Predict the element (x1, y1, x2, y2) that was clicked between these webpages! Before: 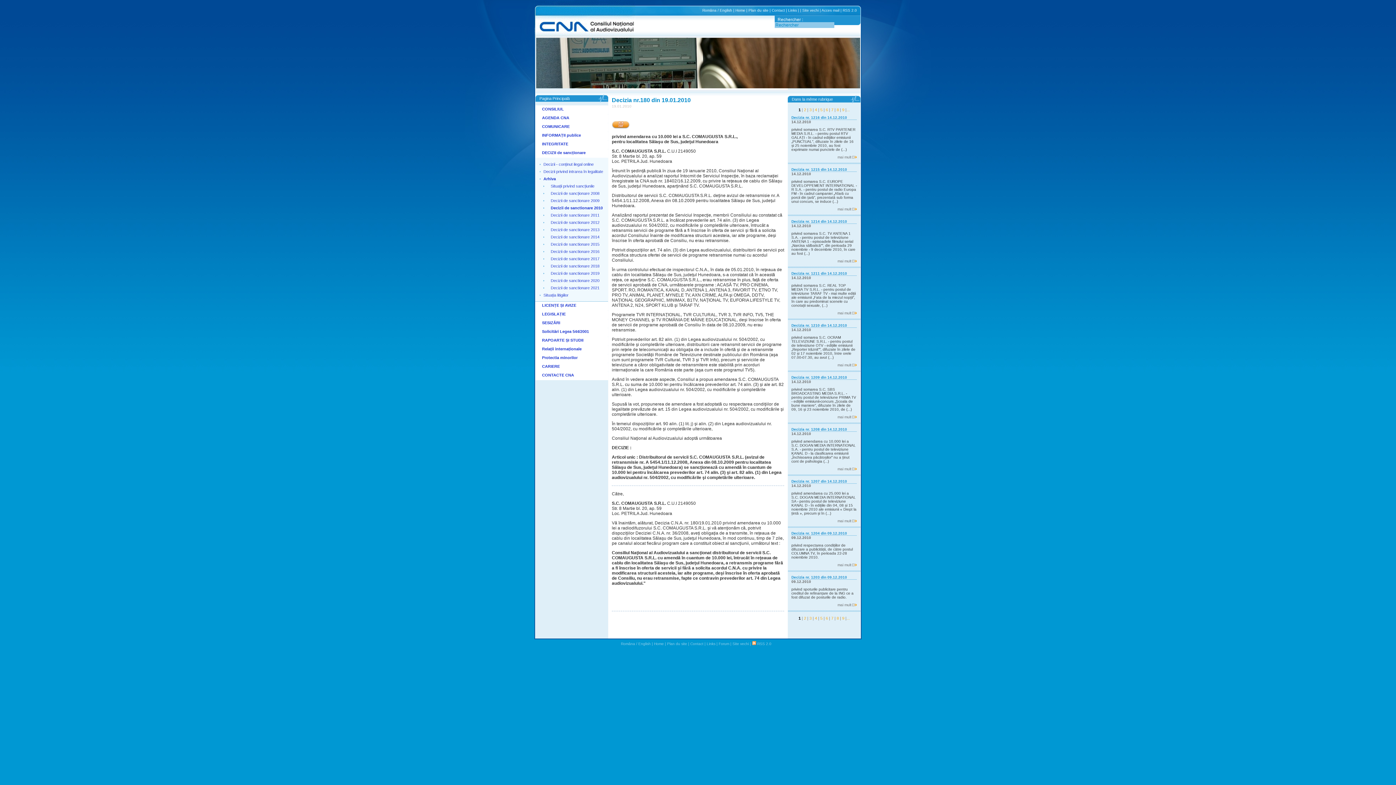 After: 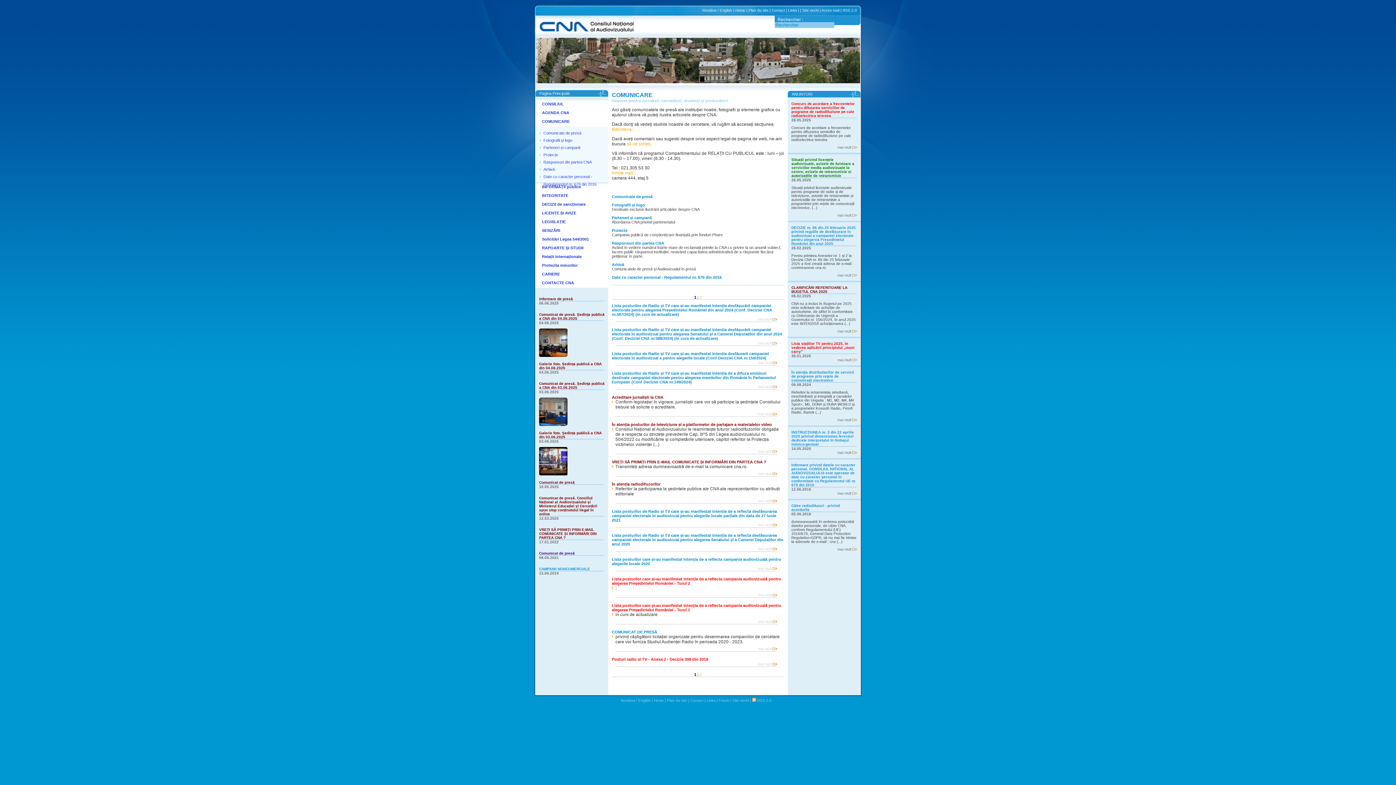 Action: label: COMUNICARE bbox: (535, 122, 608, 131)